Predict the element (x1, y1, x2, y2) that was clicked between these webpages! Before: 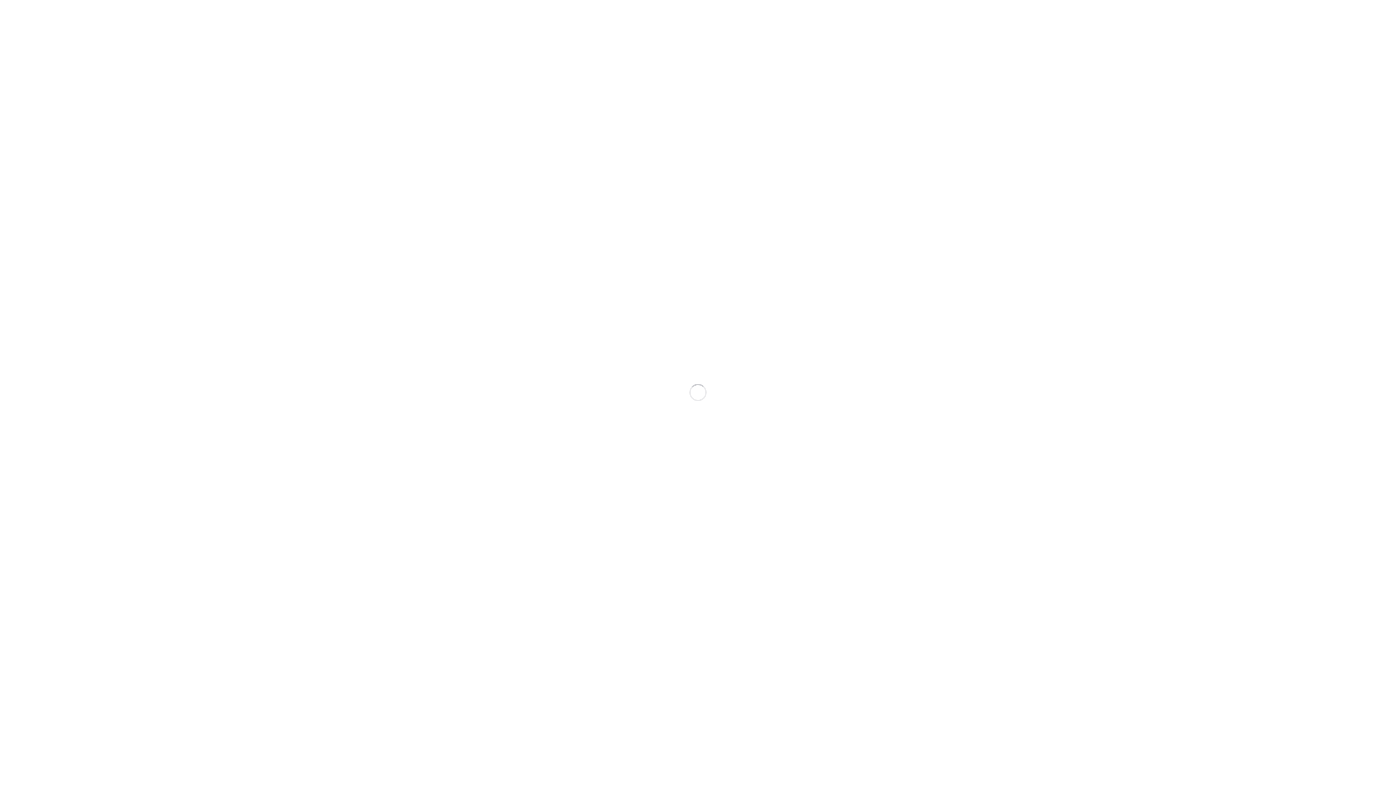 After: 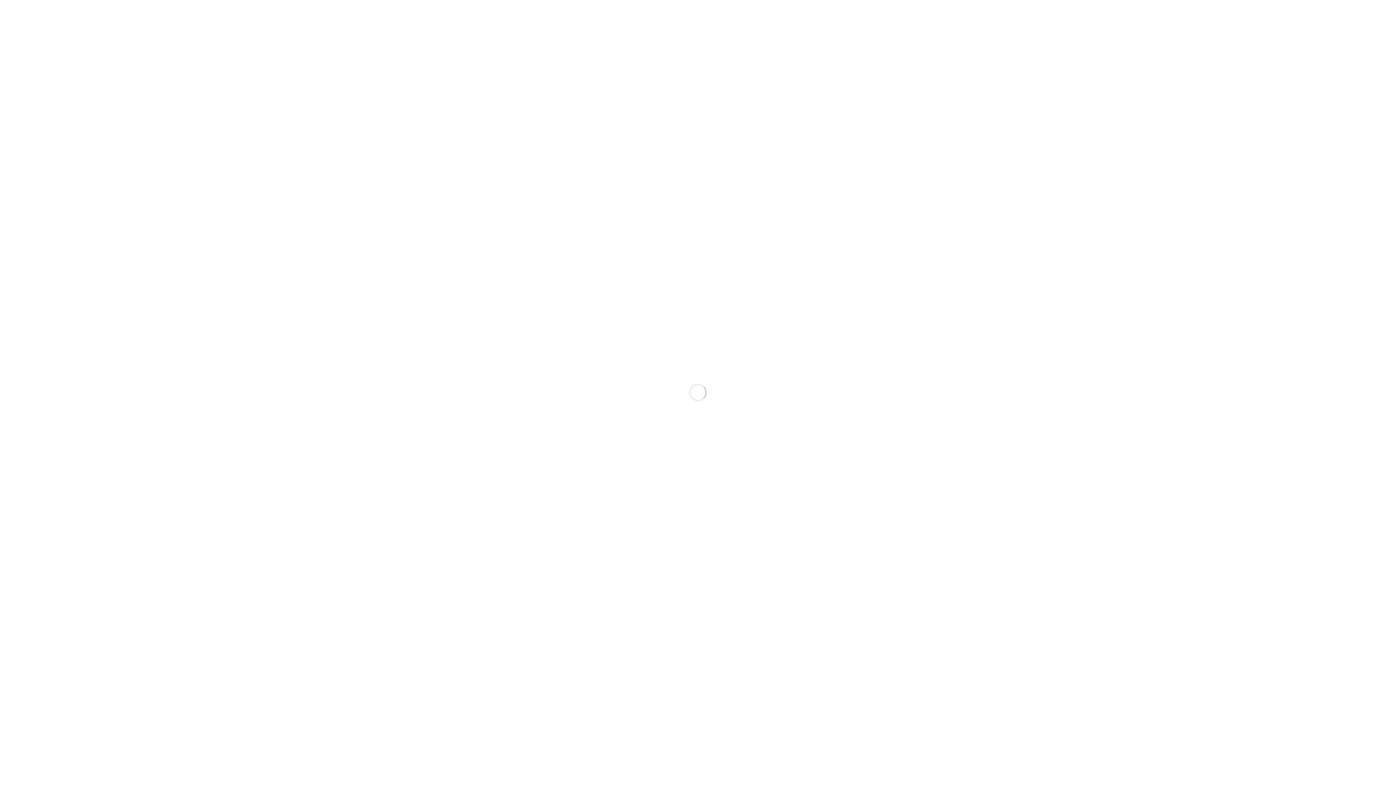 Action: bbox: (616, 78, 652, 93) label: Solutions